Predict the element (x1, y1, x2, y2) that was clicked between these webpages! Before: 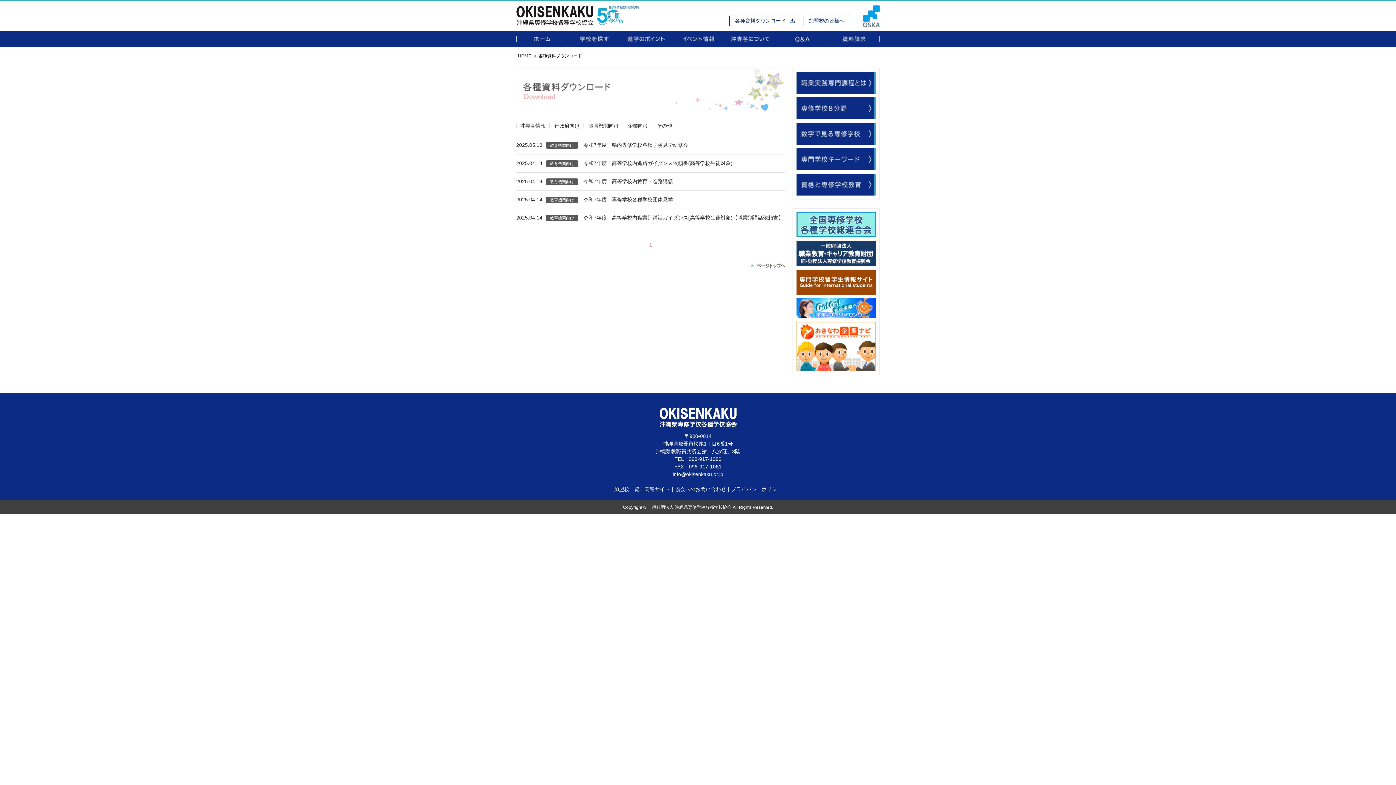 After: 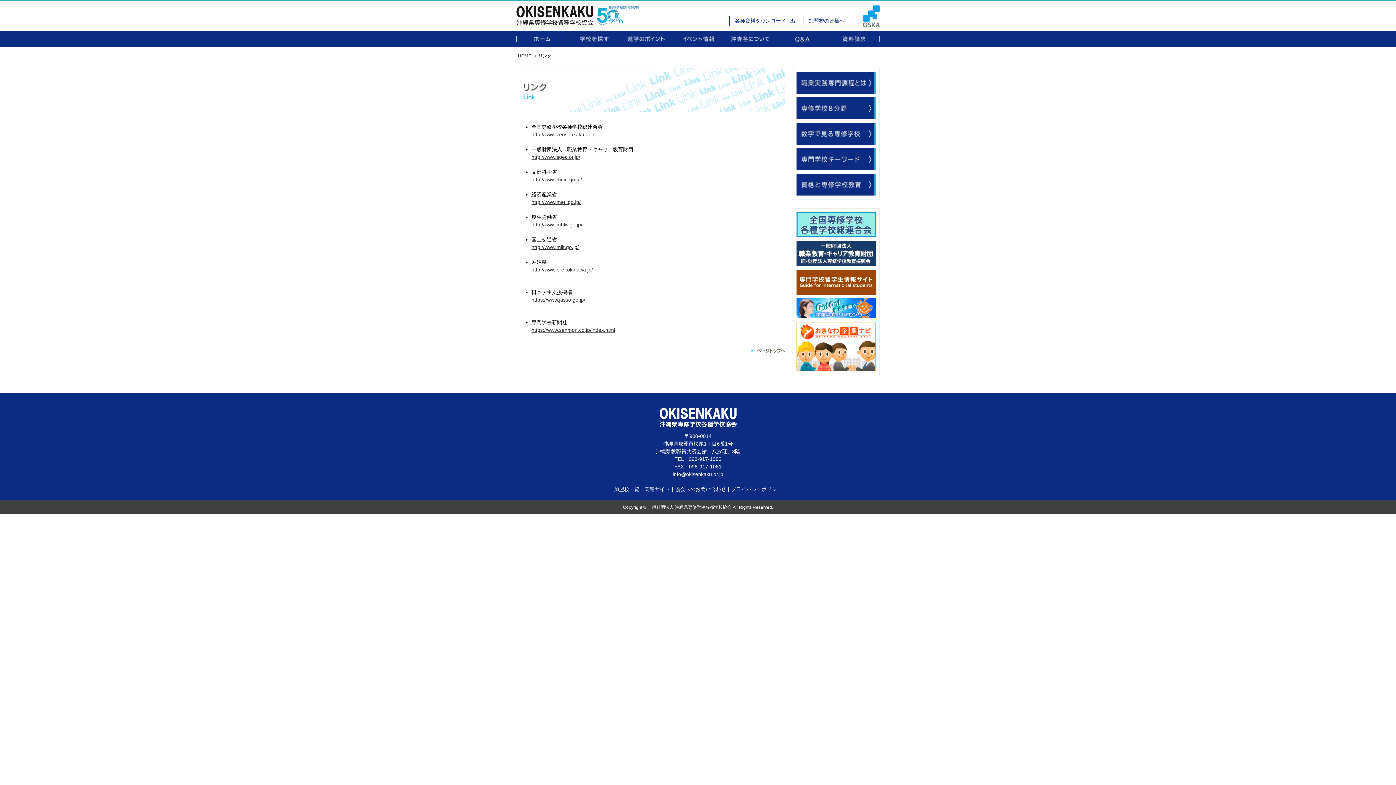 Action: bbox: (644, 486, 670, 492) label: 関連サイト